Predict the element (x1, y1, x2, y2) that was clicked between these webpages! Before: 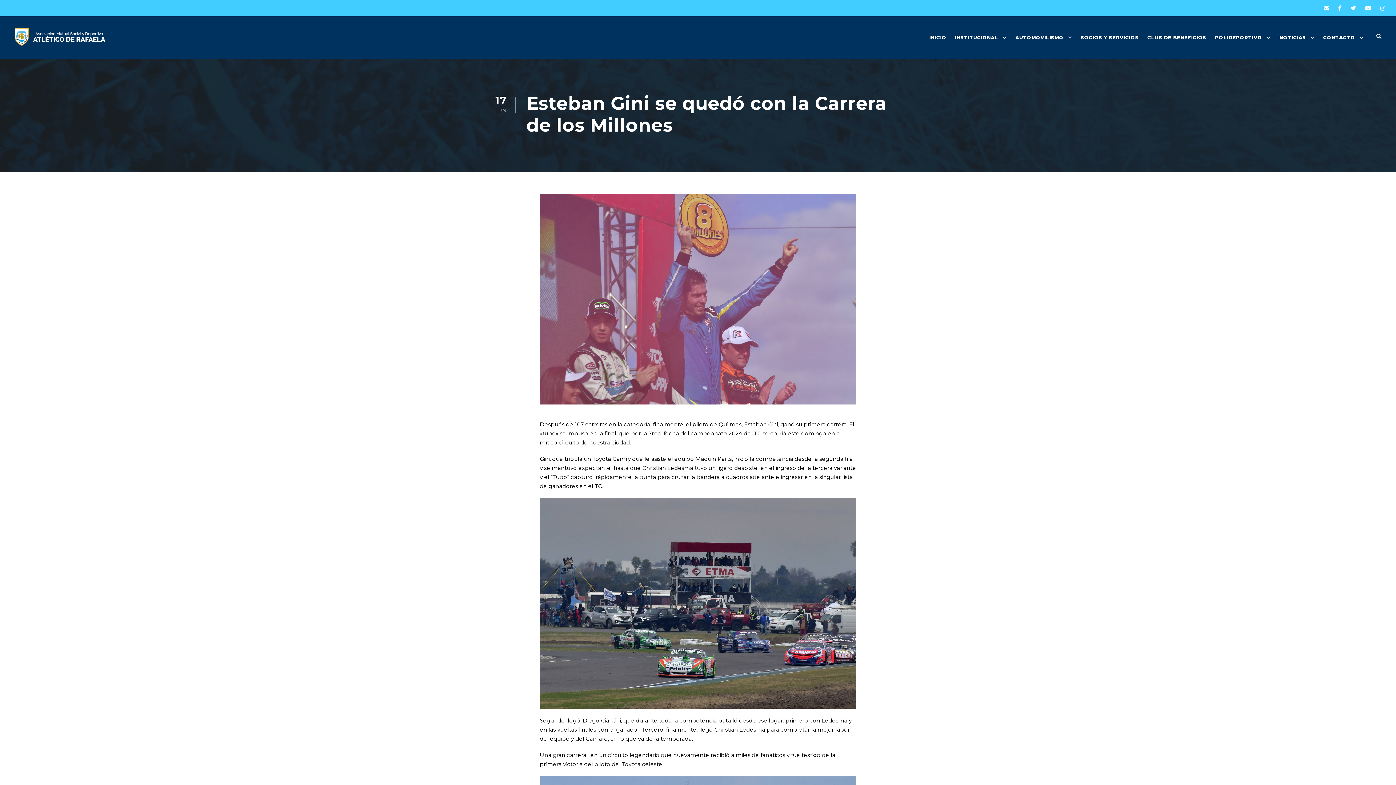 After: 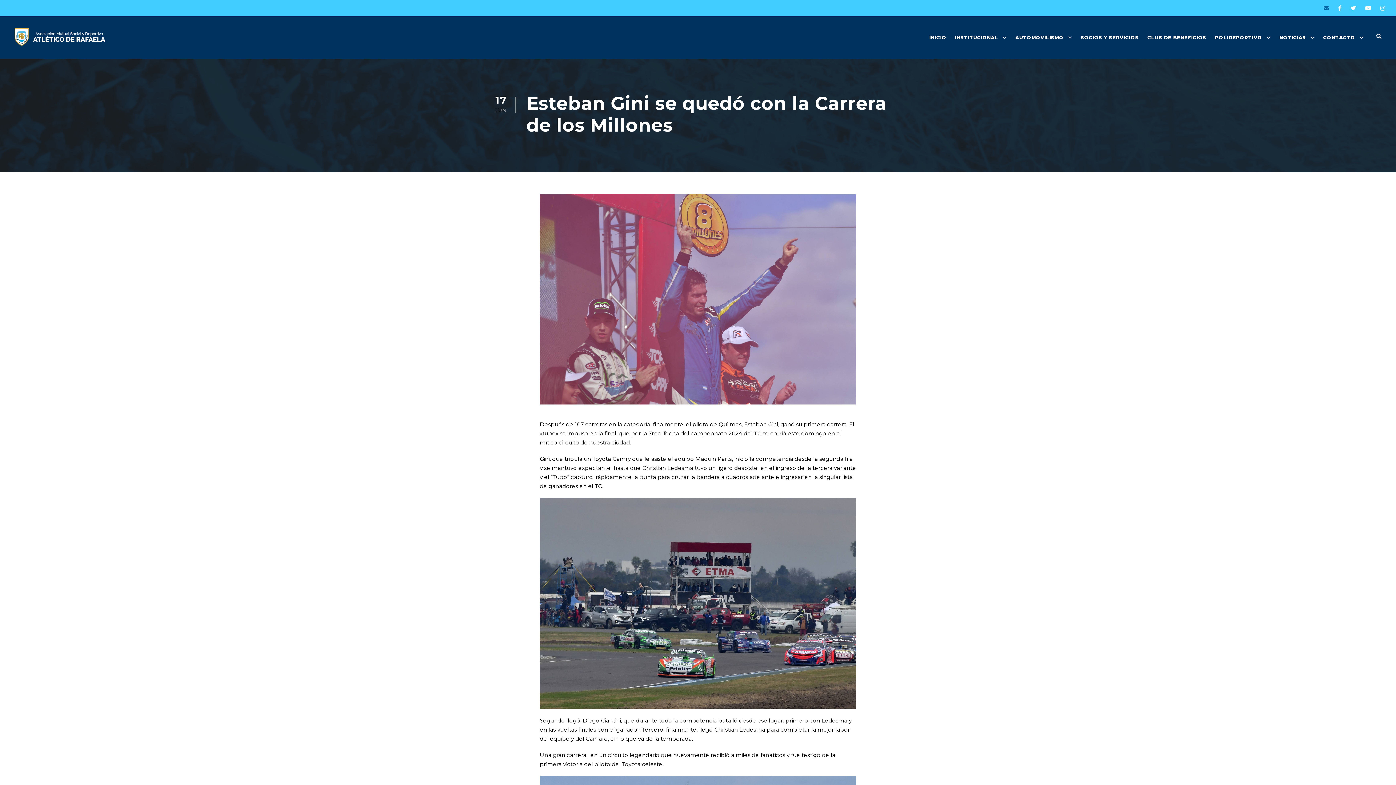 Action: bbox: (1324, 4, 1329, 11)